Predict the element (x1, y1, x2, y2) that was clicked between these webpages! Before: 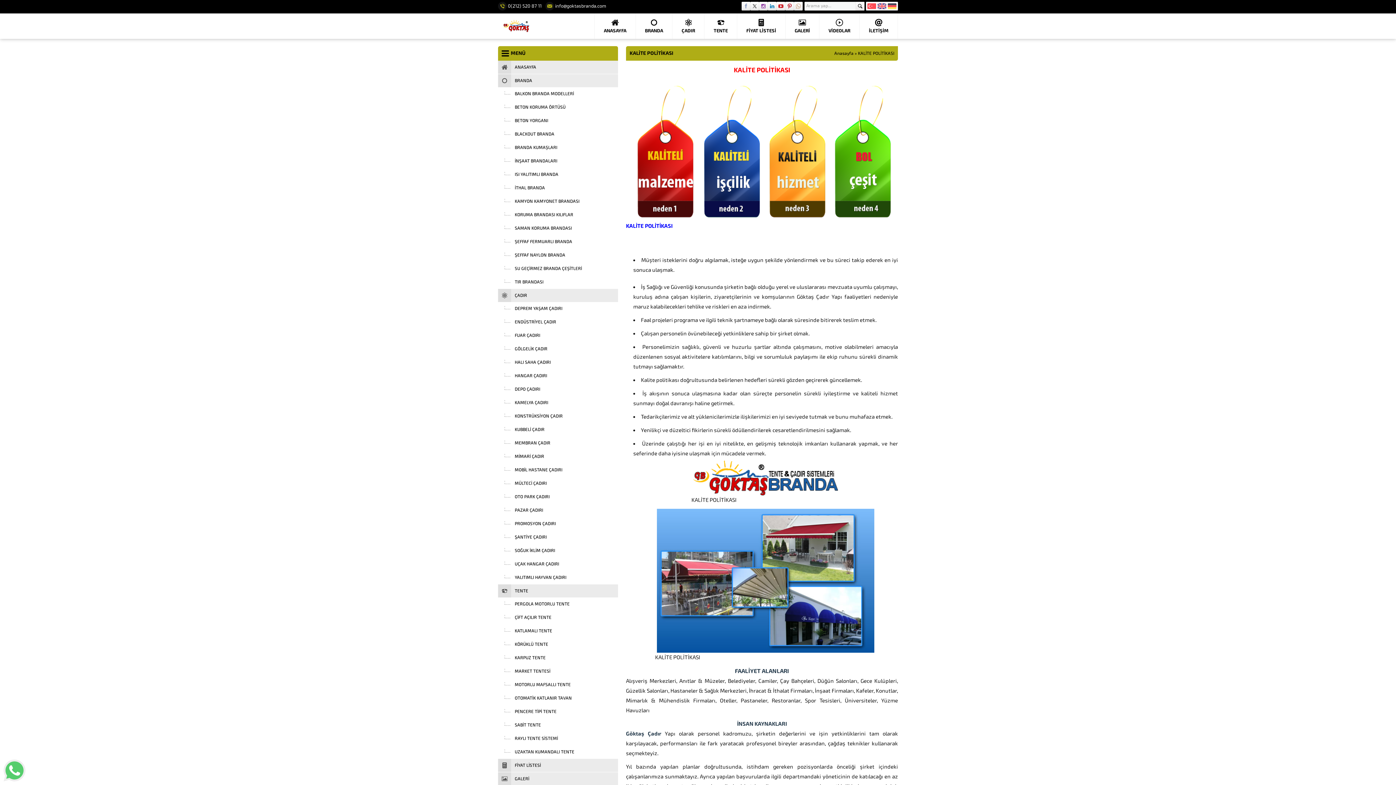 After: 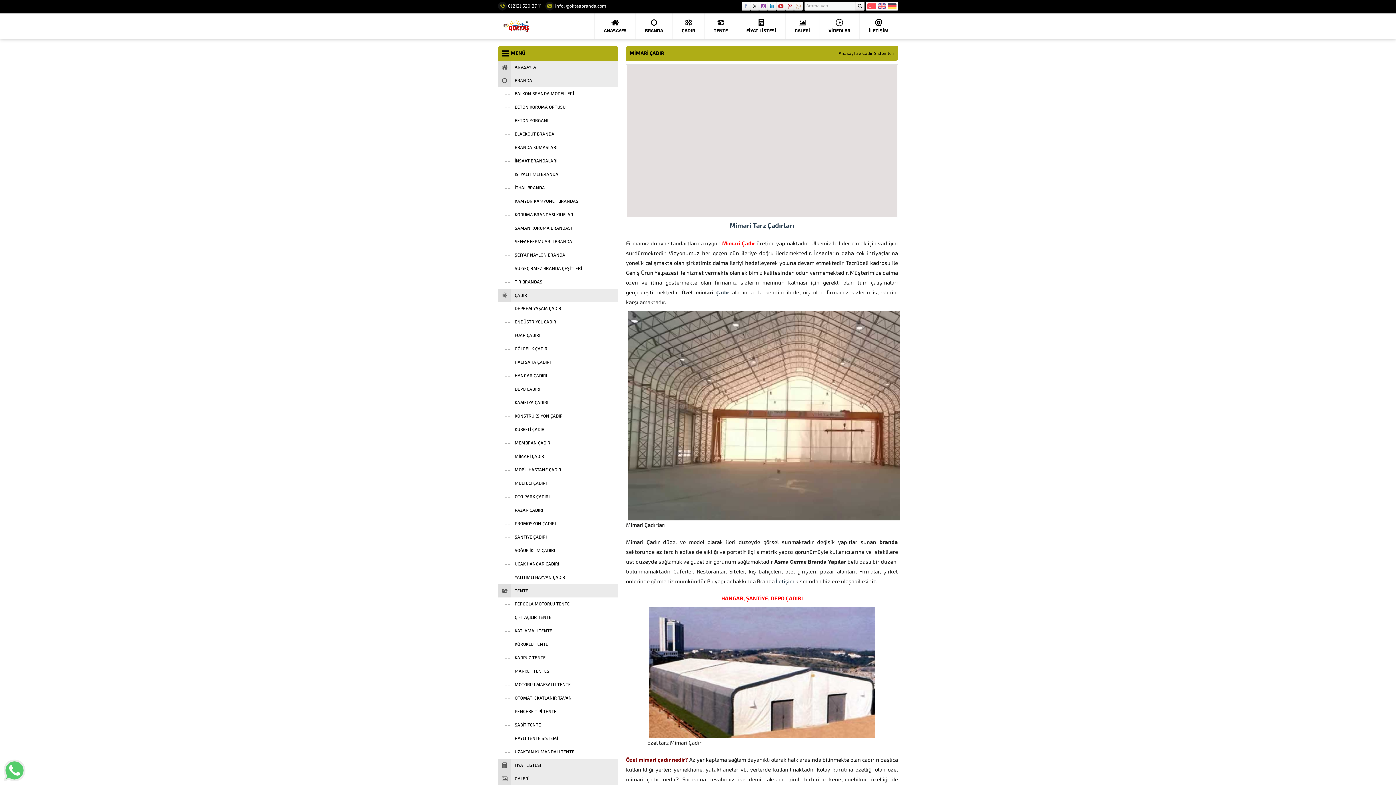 Action: bbox: (498, 450, 618, 463) label: MİMARİ ÇADIR